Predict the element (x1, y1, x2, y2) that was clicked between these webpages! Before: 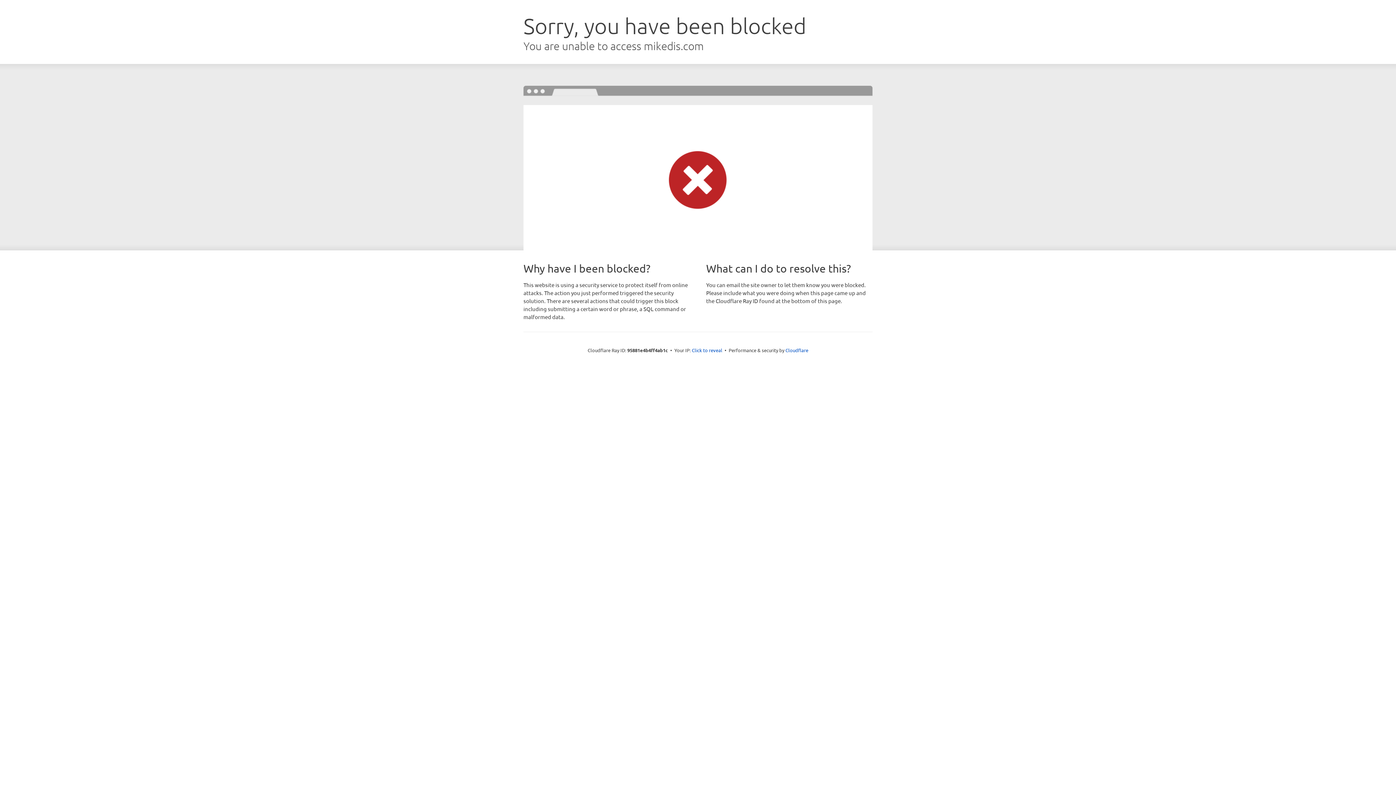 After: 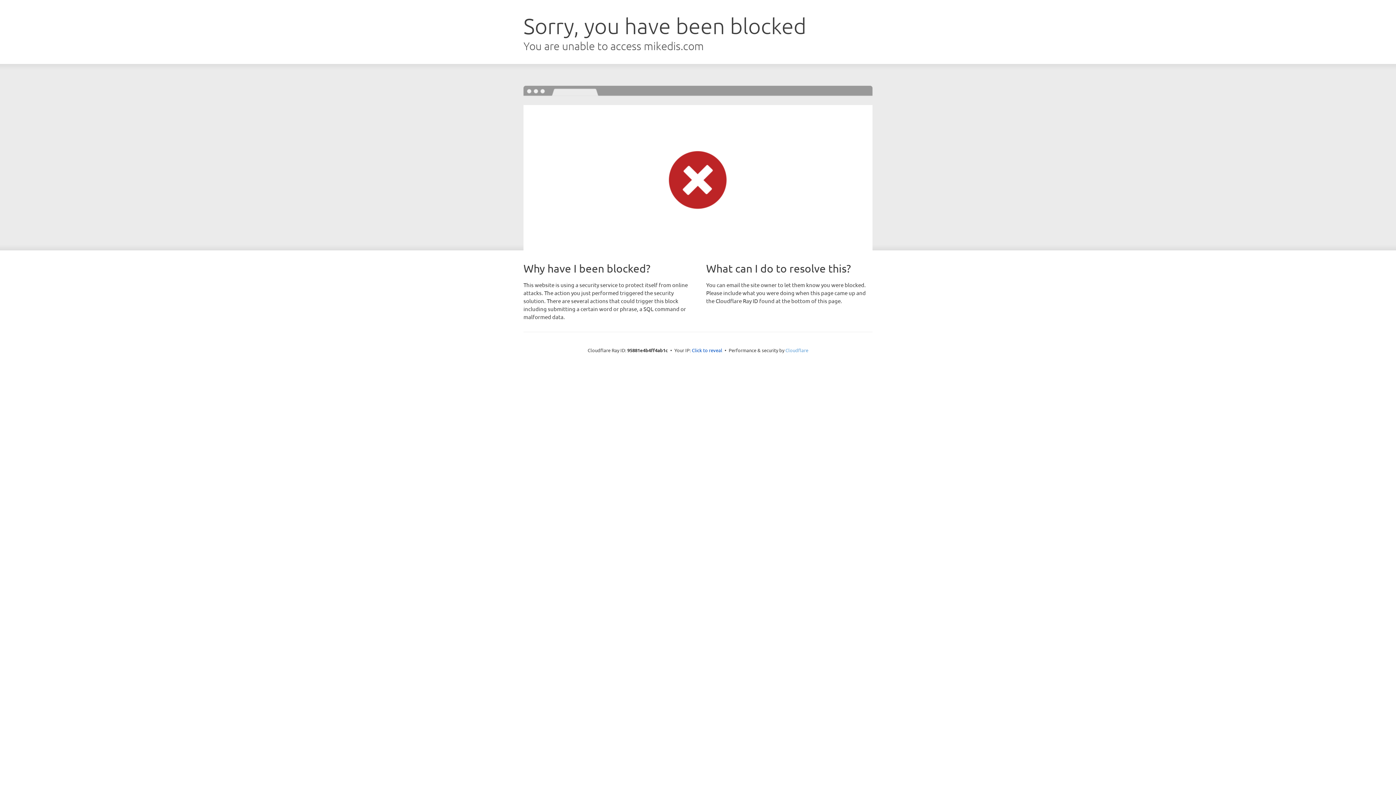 Action: label: Cloudflare bbox: (785, 347, 808, 353)